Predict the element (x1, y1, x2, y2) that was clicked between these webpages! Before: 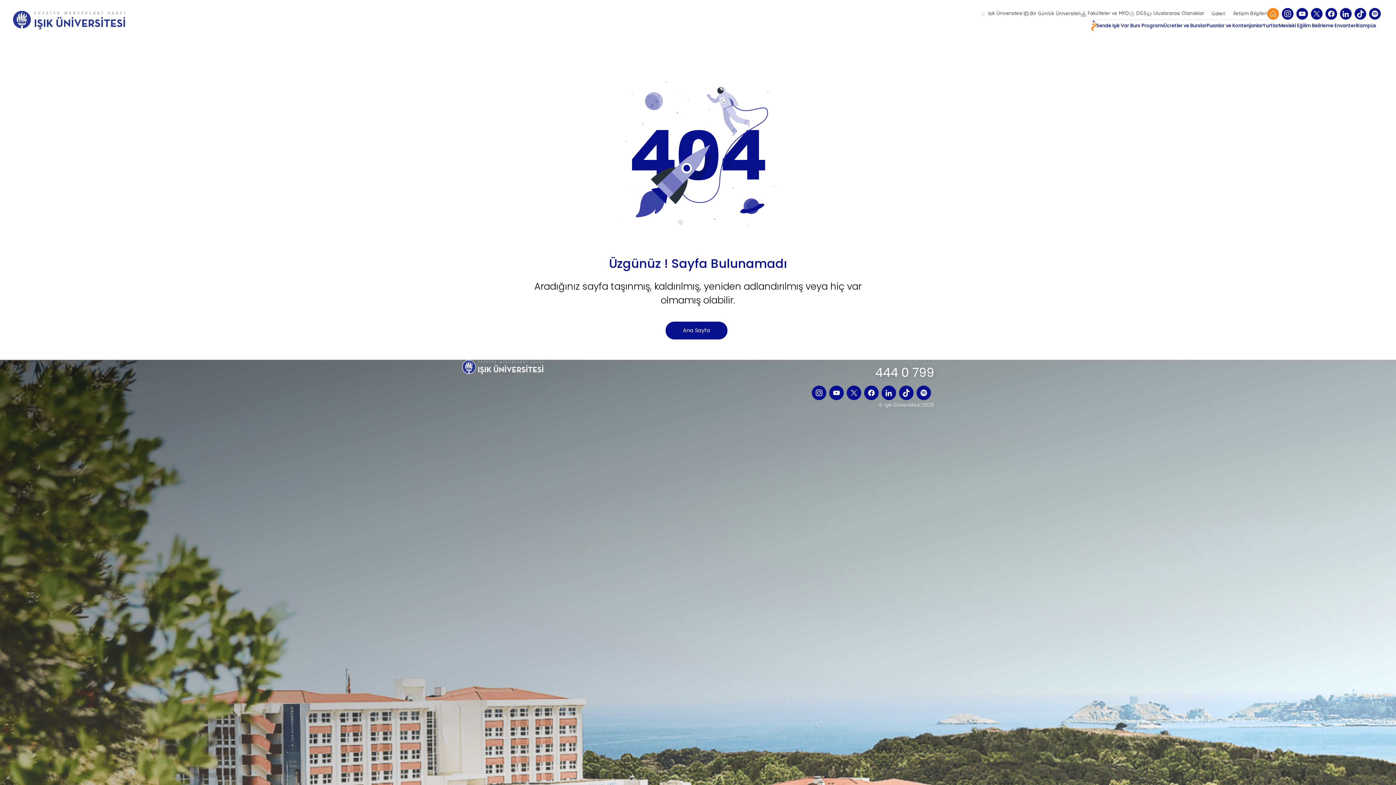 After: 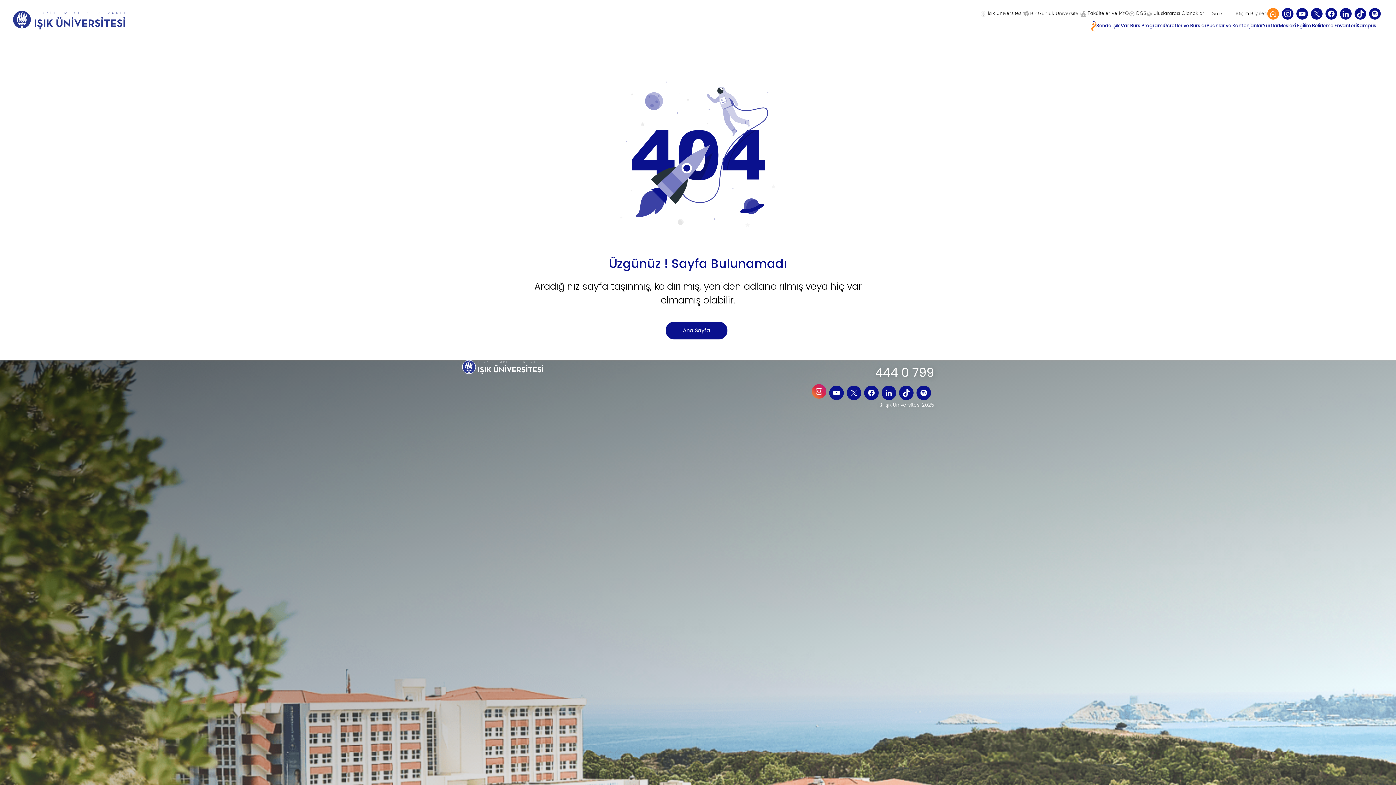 Action: bbox: (812, 385, 826, 400)